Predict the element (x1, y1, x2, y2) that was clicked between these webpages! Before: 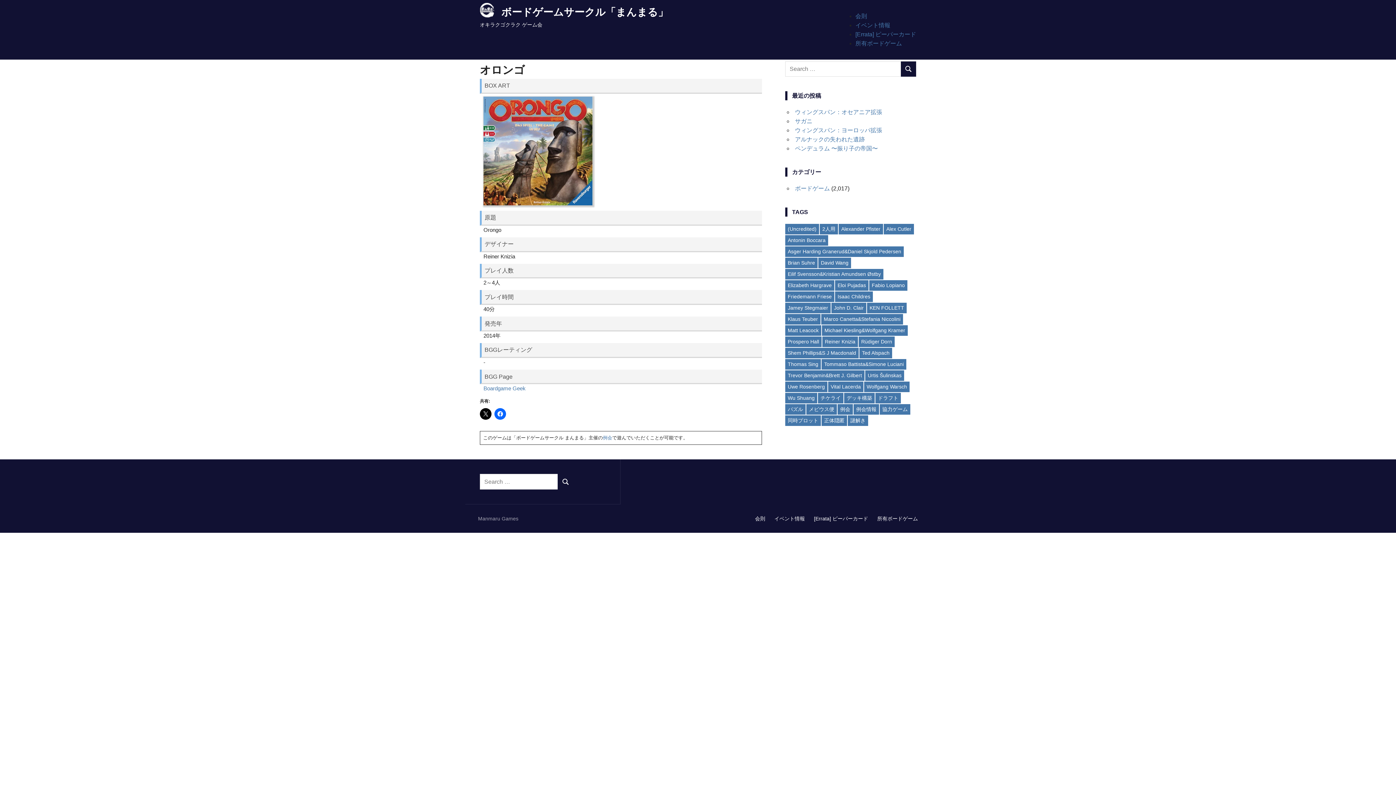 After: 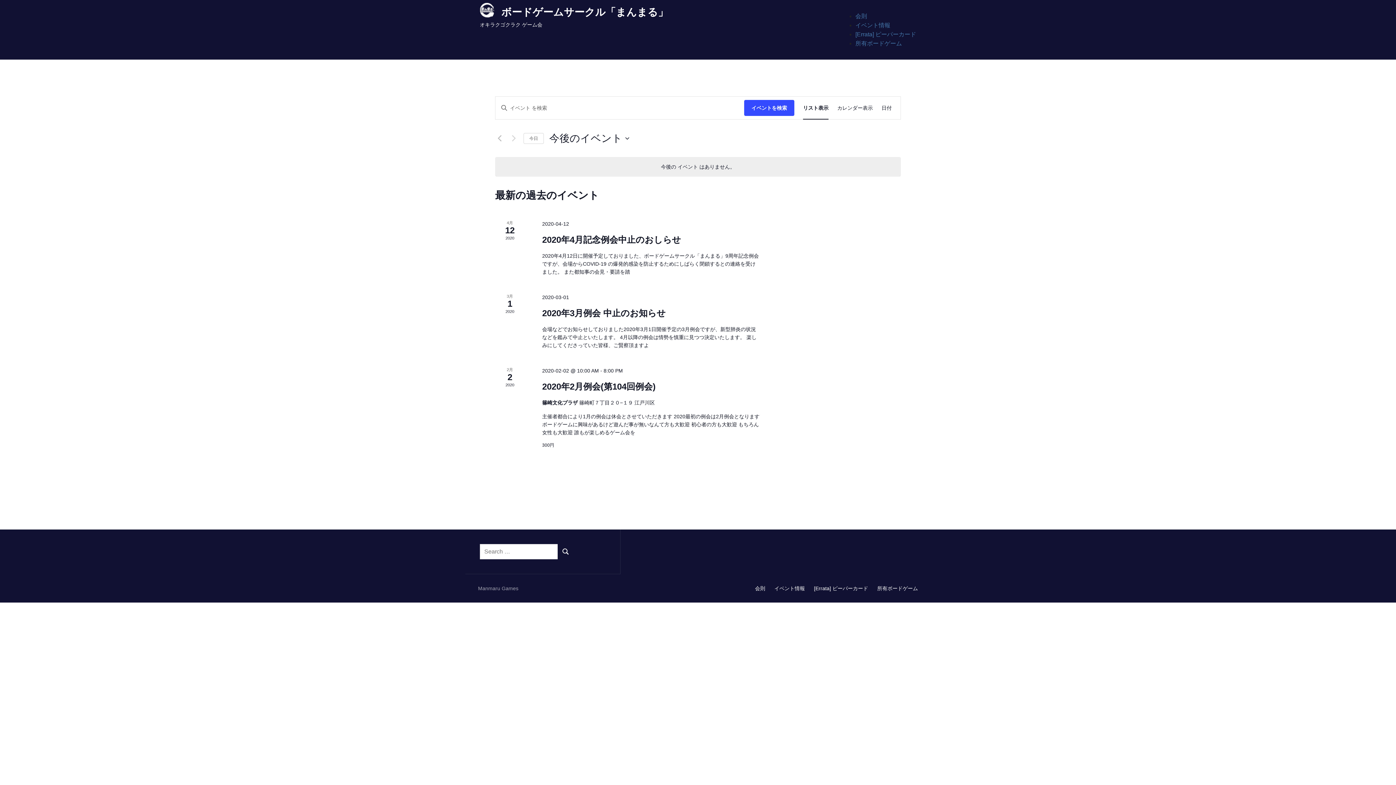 Action: label: イベント情報 bbox: (855, 22, 890, 28)